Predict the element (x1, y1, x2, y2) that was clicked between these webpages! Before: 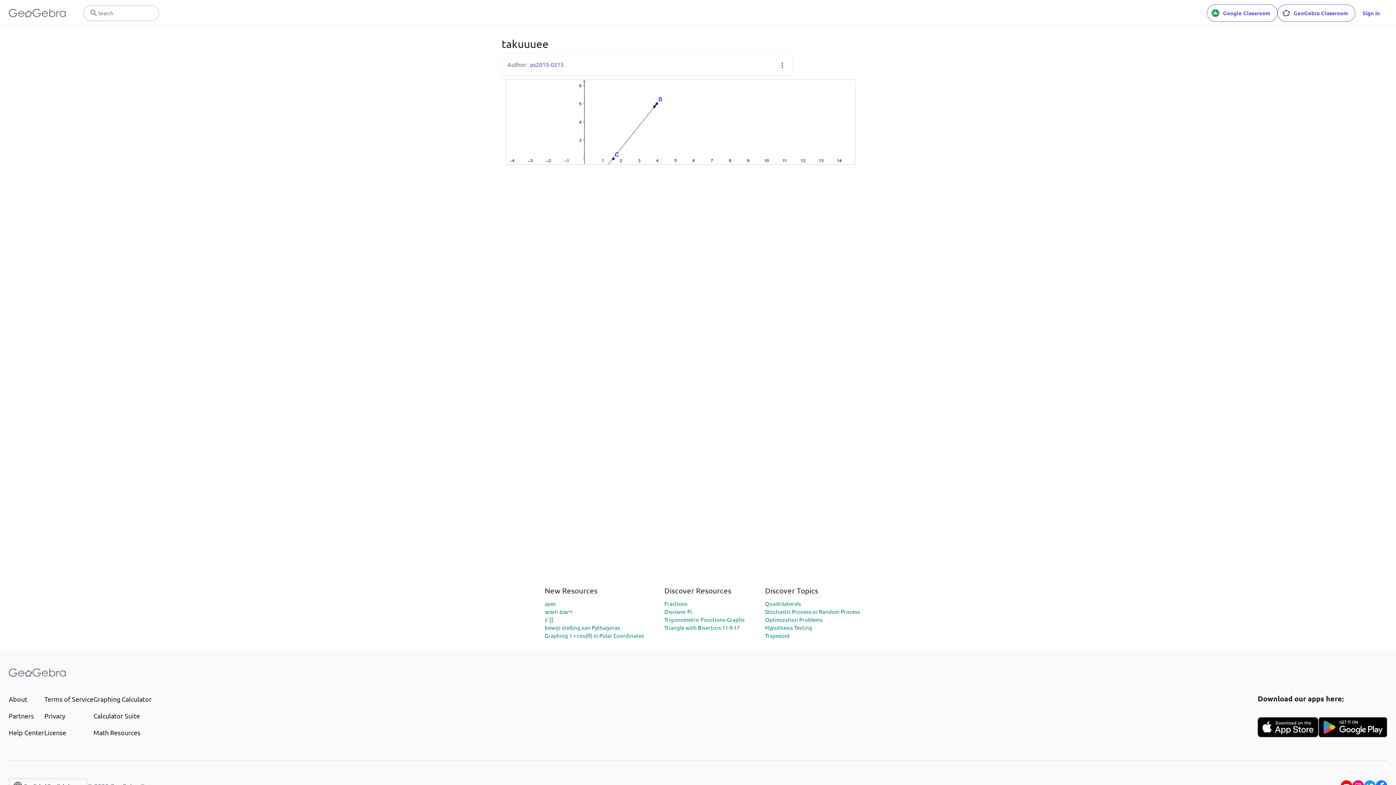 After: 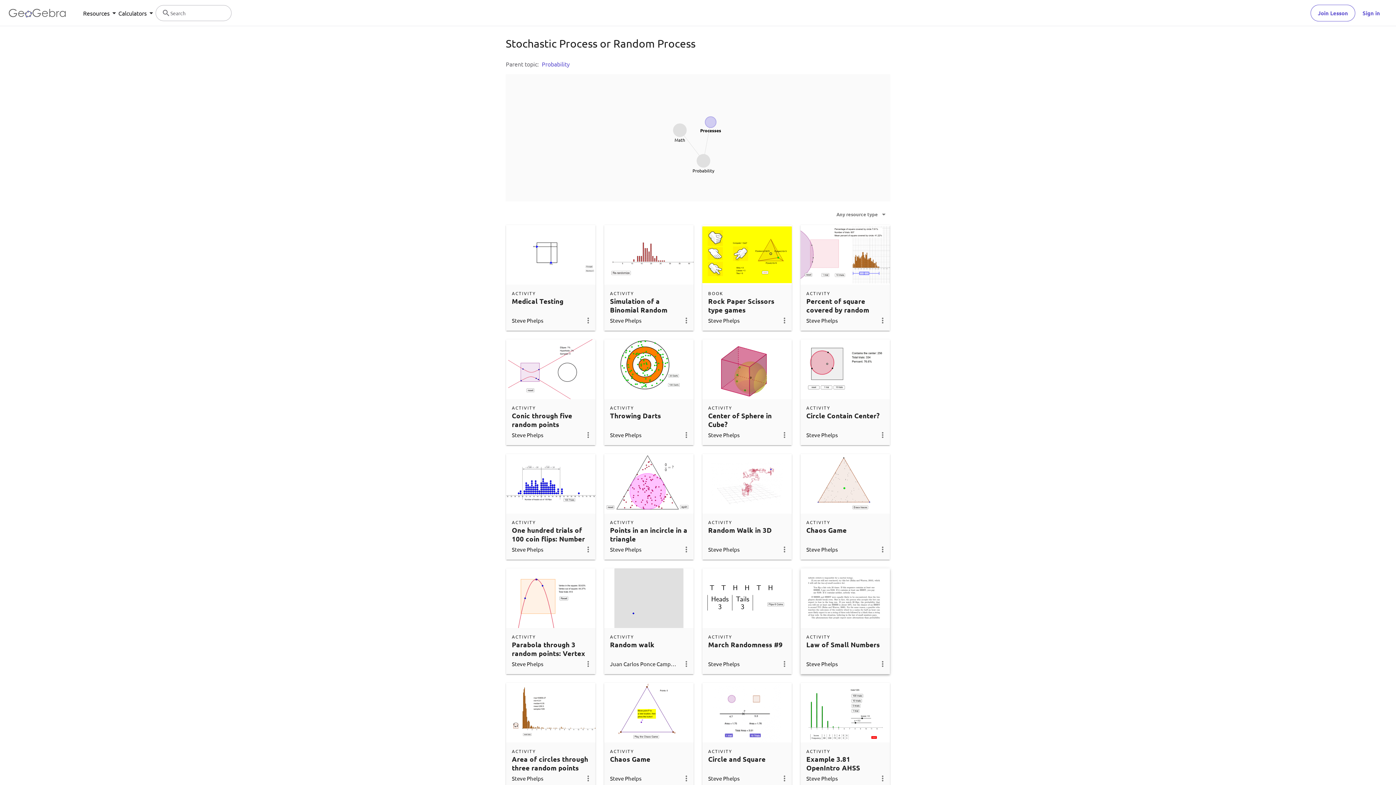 Action: bbox: (765, 608, 860, 615) label: Stochastic Process or Random Process